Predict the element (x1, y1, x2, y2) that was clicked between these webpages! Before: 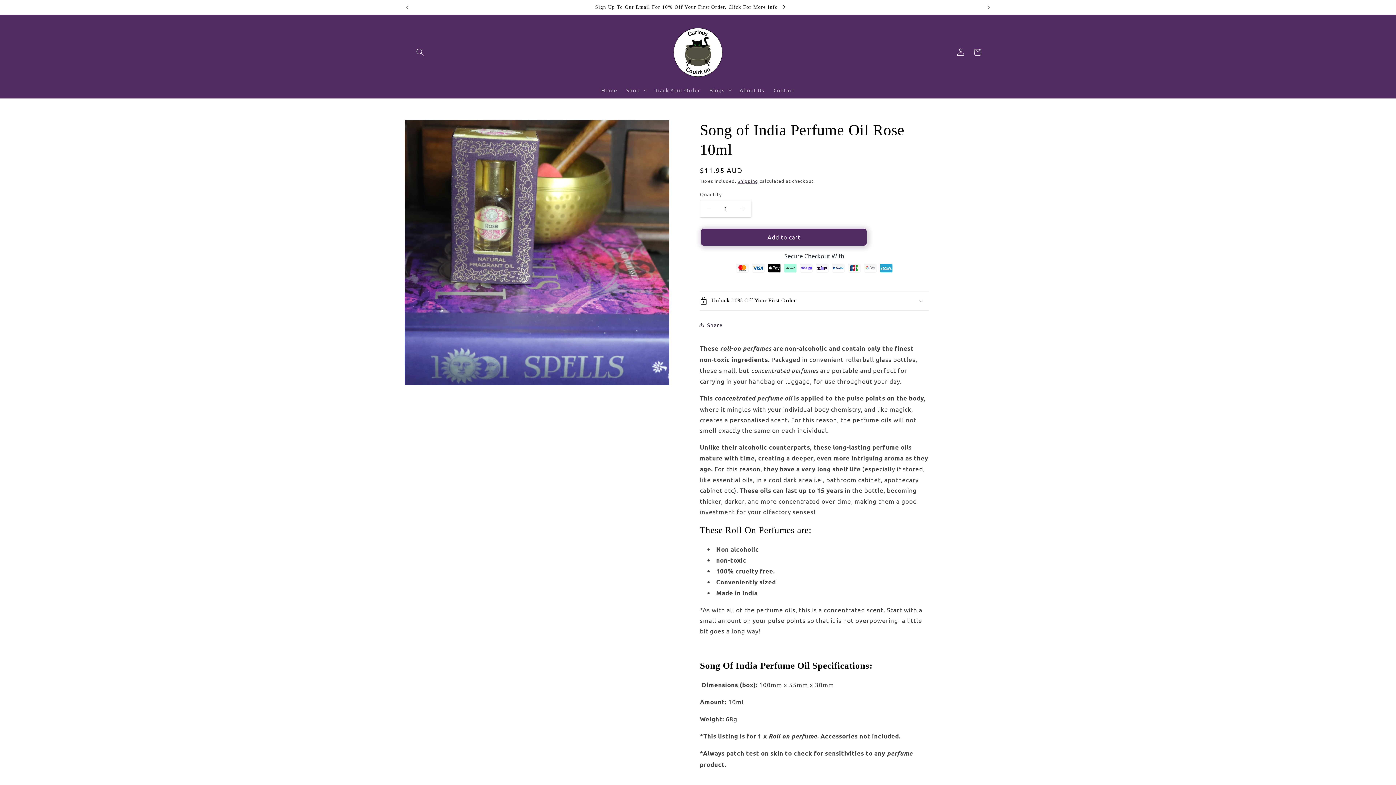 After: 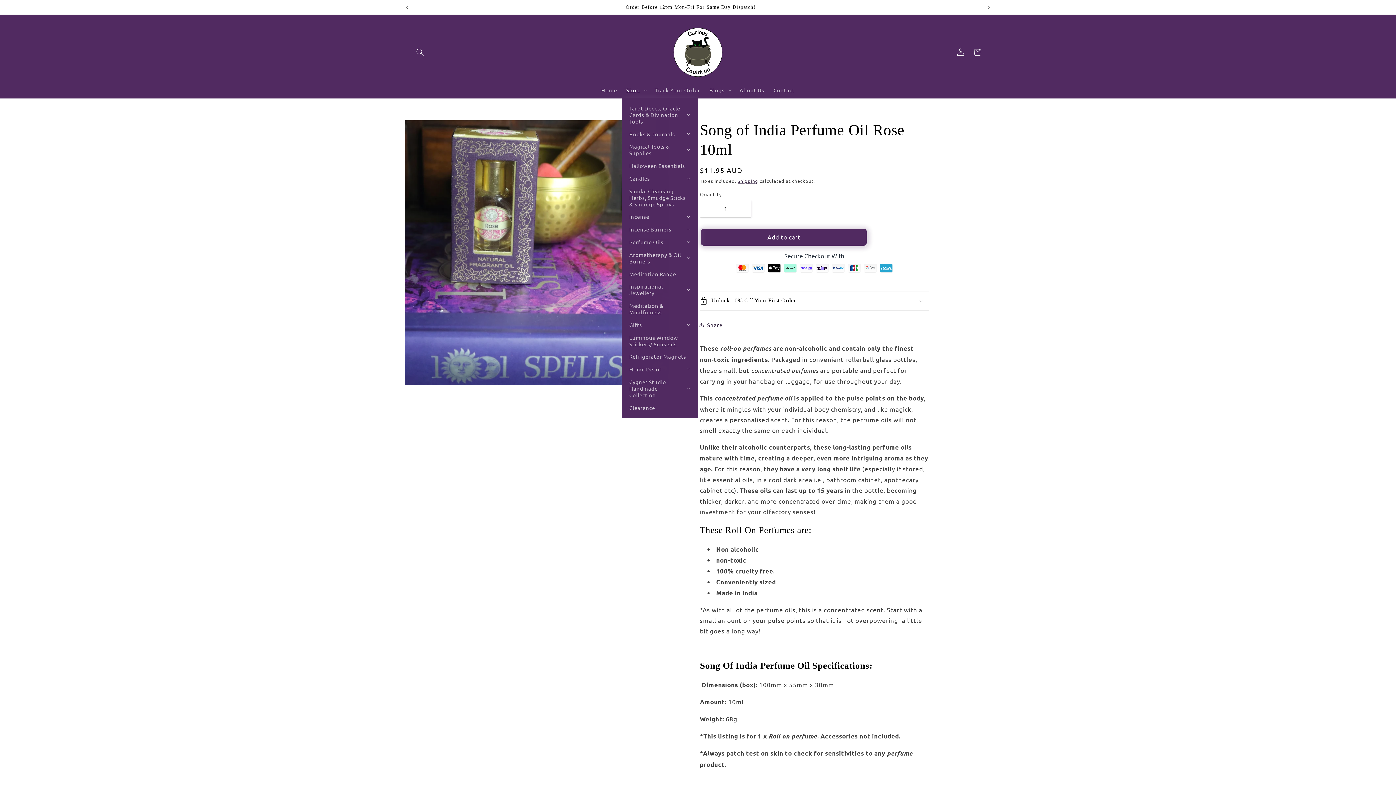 Action: label: Shop bbox: (621, 82, 650, 98)